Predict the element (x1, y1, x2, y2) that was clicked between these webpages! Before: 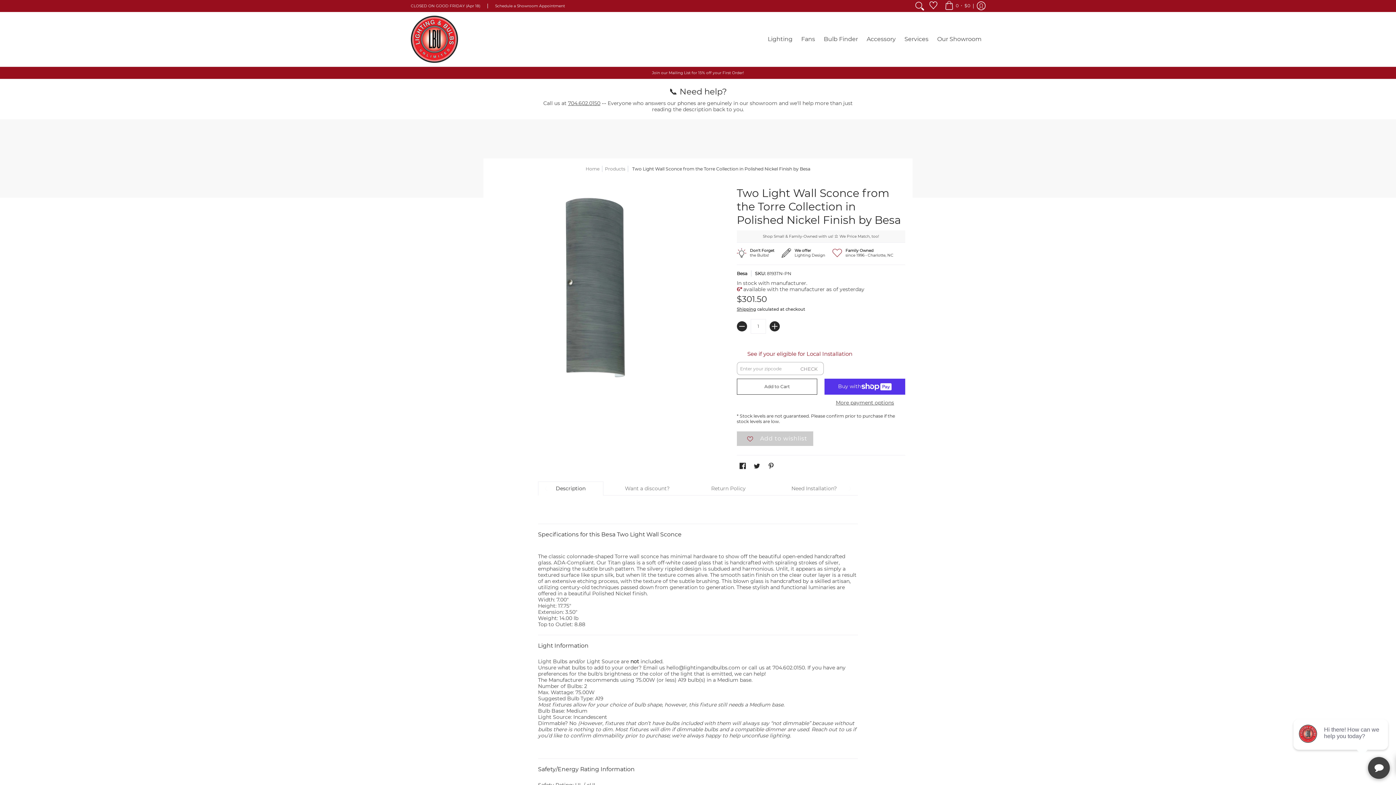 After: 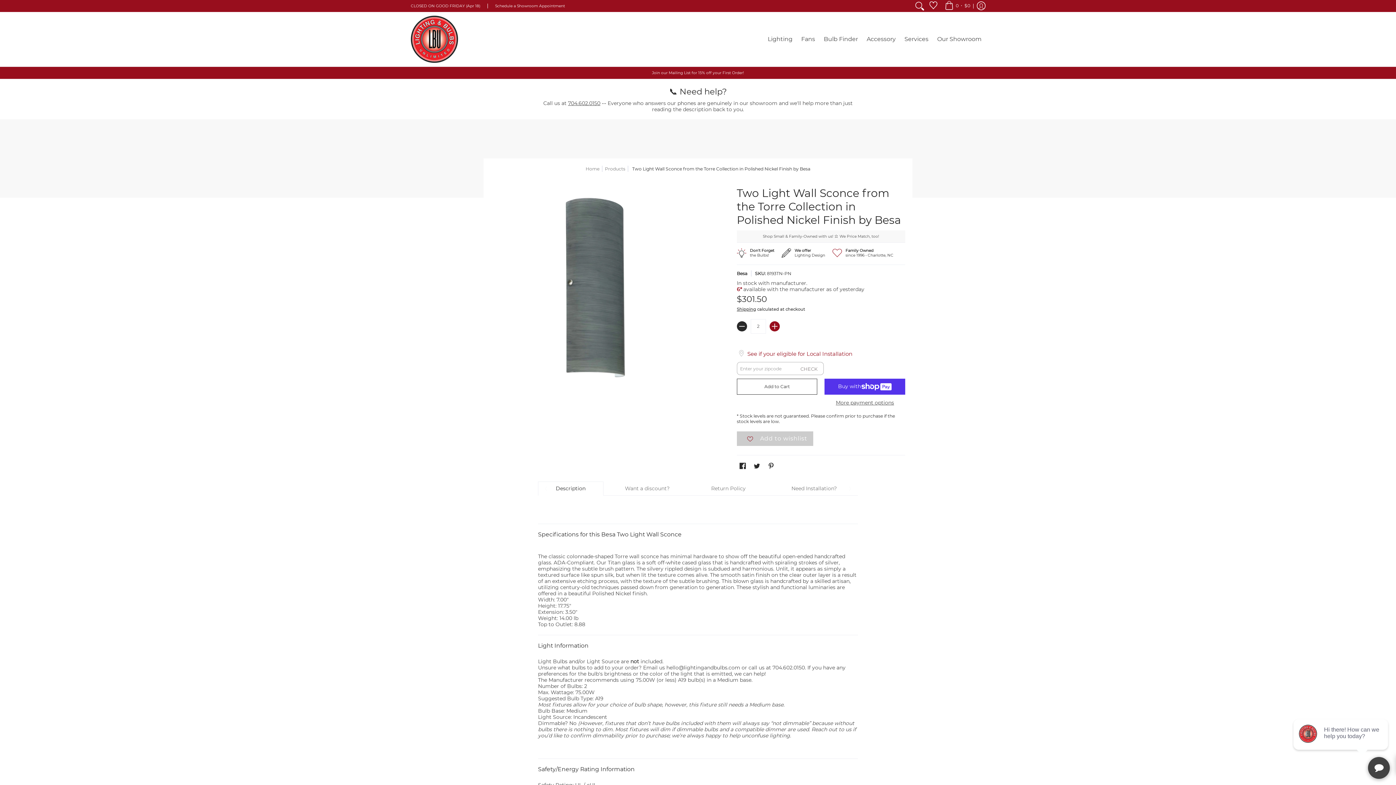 Action: label: Add bbox: (769, 321, 779, 331)